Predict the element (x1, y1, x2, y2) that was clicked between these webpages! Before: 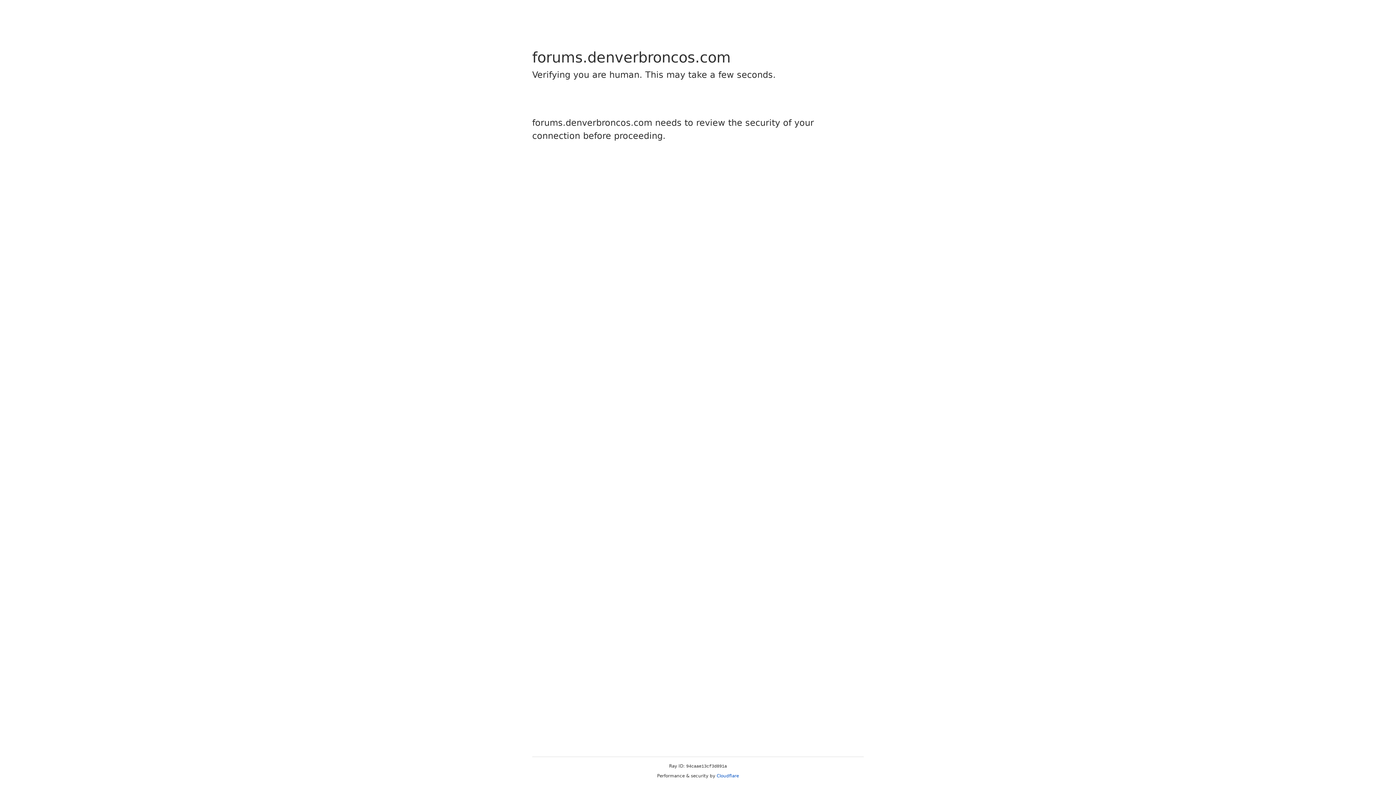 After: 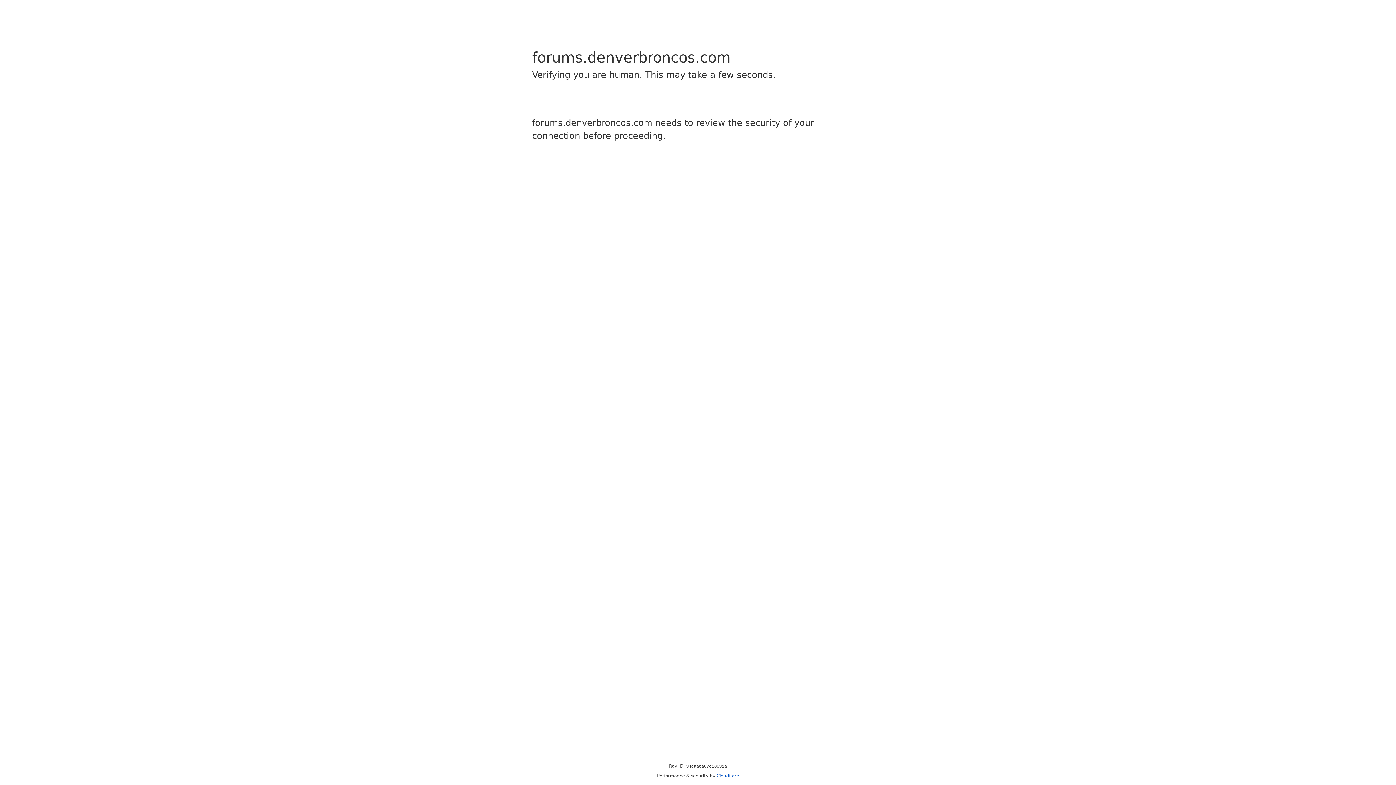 Action: label: Cloudflare bbox: (716, 773, 739, 778)